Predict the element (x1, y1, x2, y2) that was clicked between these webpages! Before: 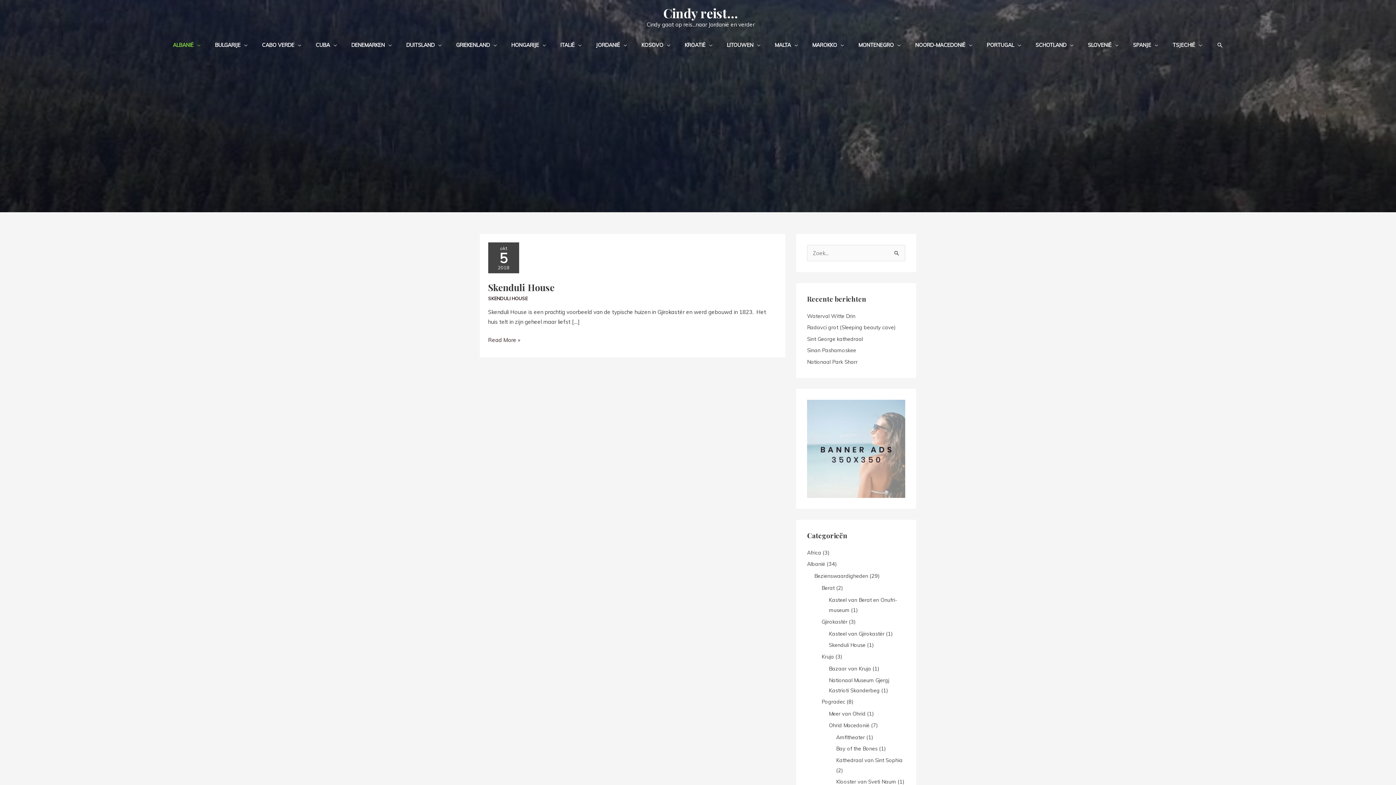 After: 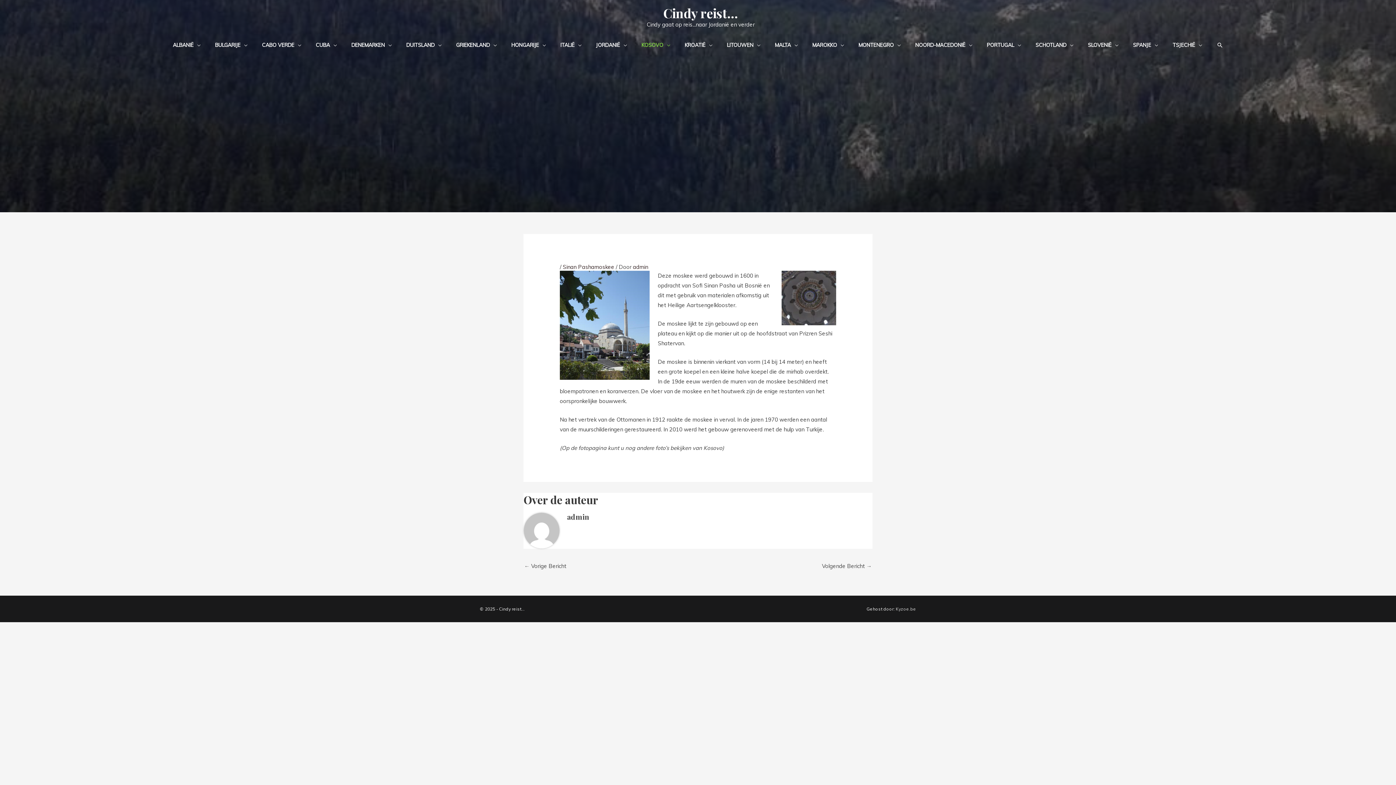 Action: bbox: (807, 347, 856, 353) label: Sinan Pashamoskee